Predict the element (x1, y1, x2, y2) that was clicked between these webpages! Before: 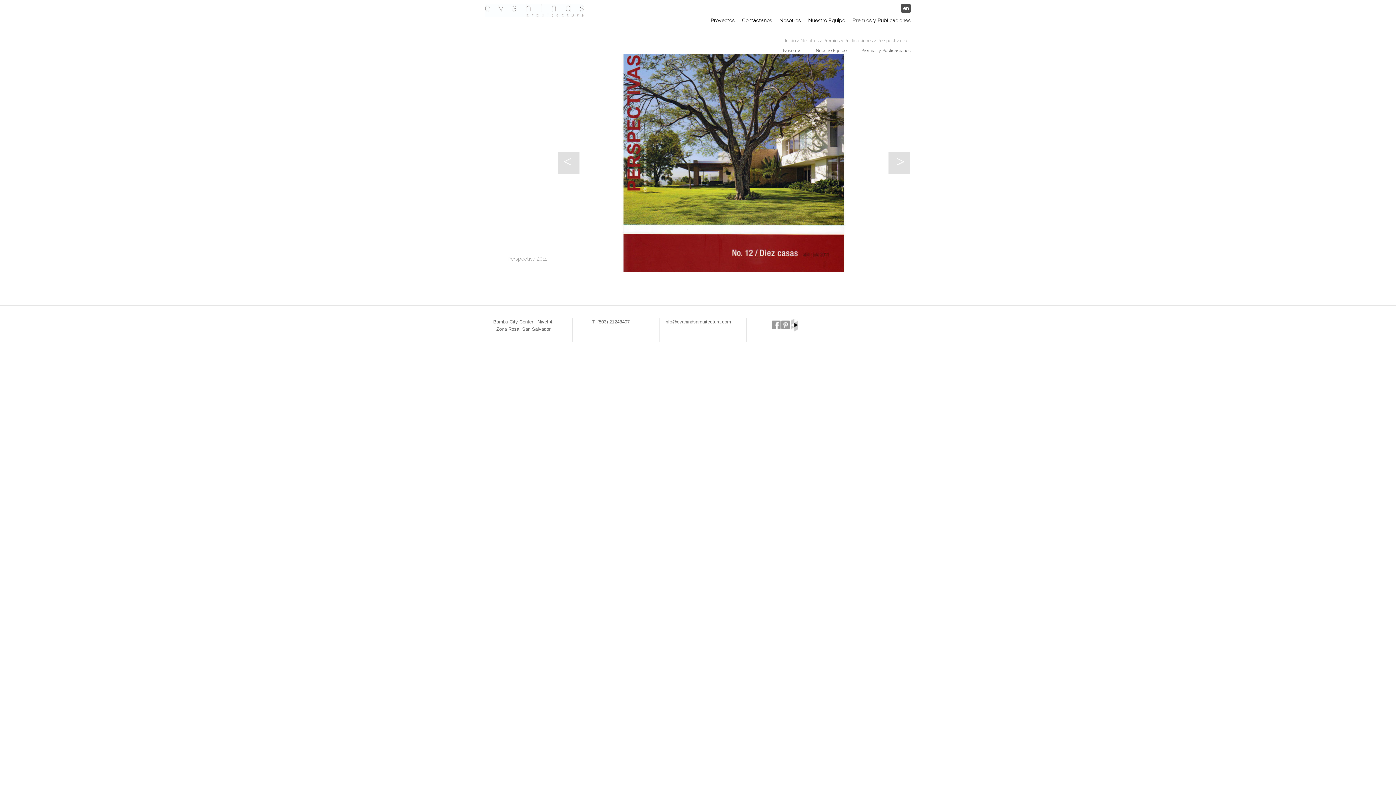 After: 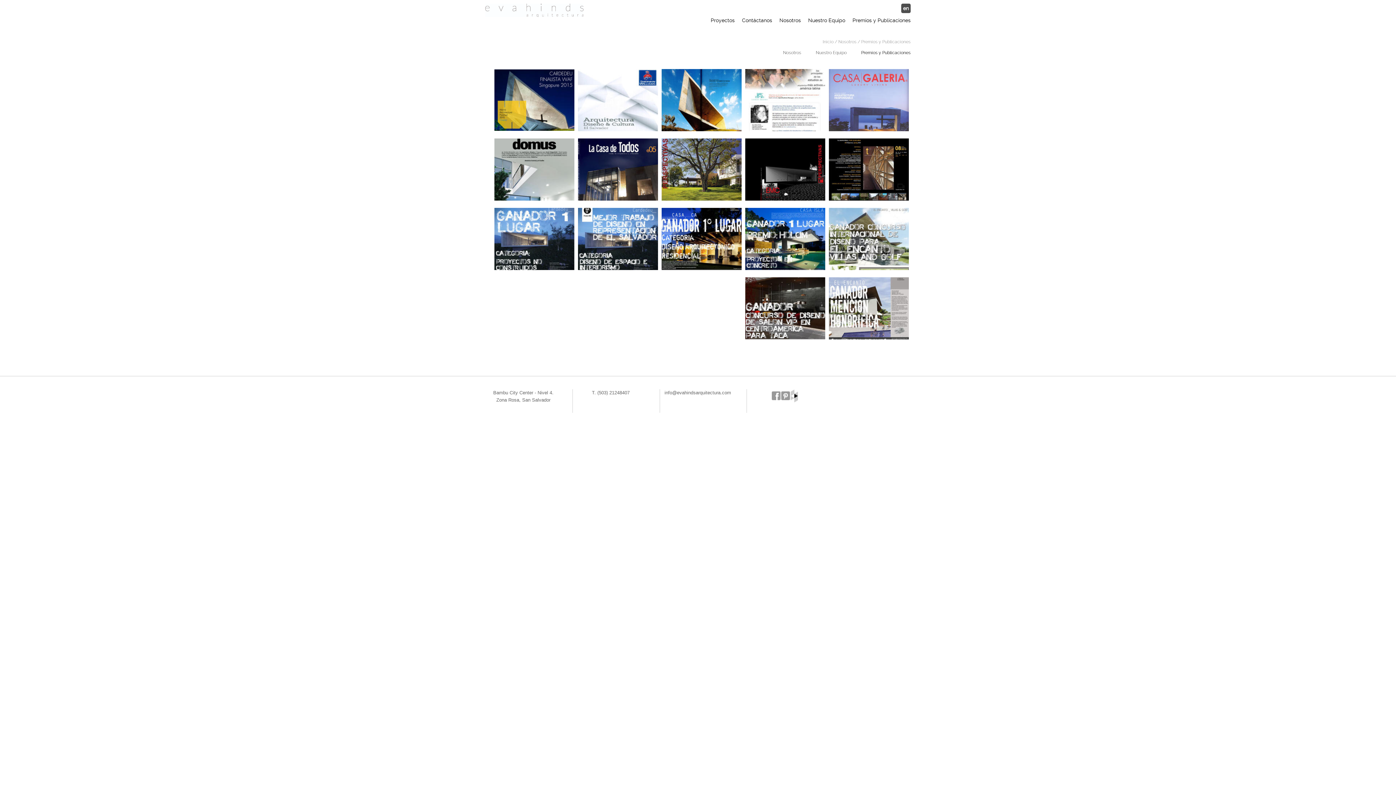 Action: label: Premios y Publicaciones bbox: (861, 48, 910, 53)